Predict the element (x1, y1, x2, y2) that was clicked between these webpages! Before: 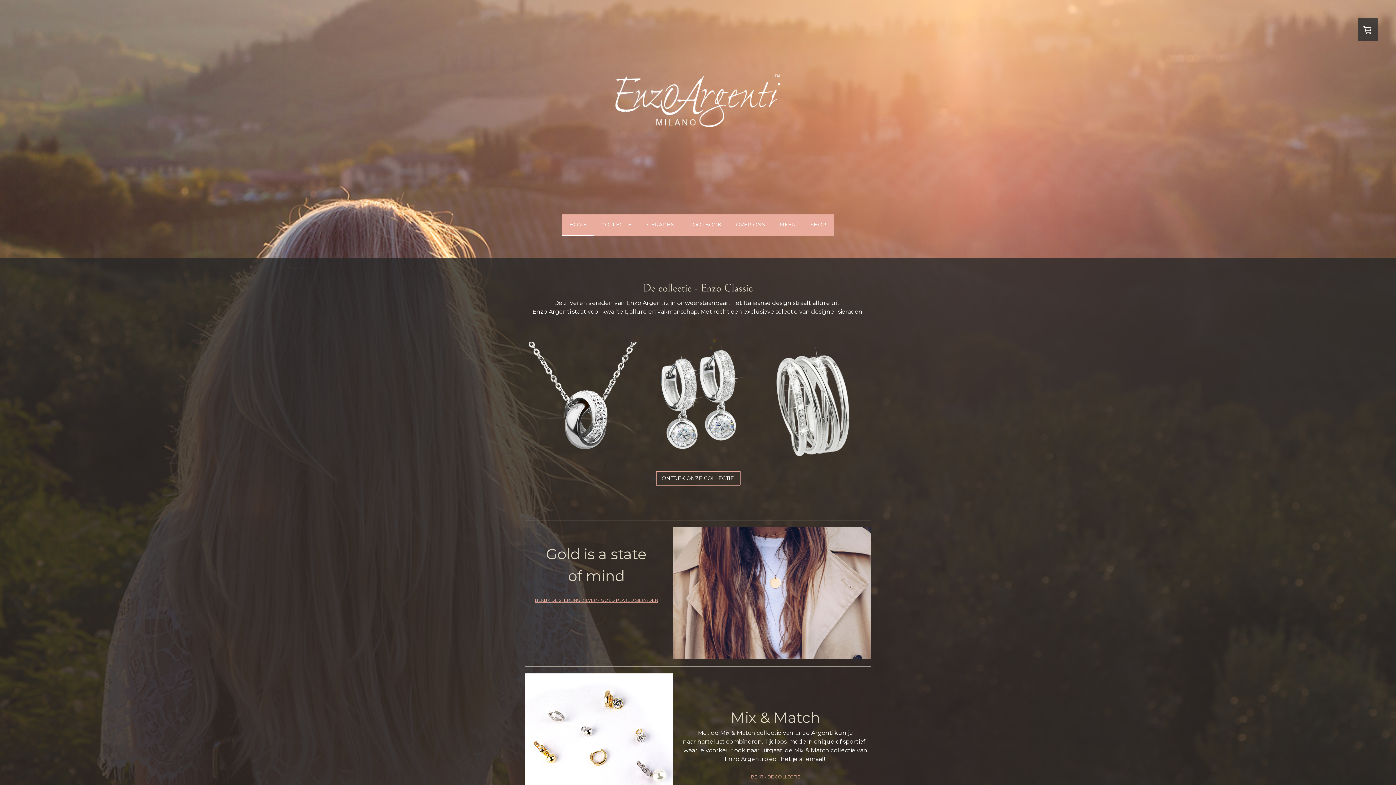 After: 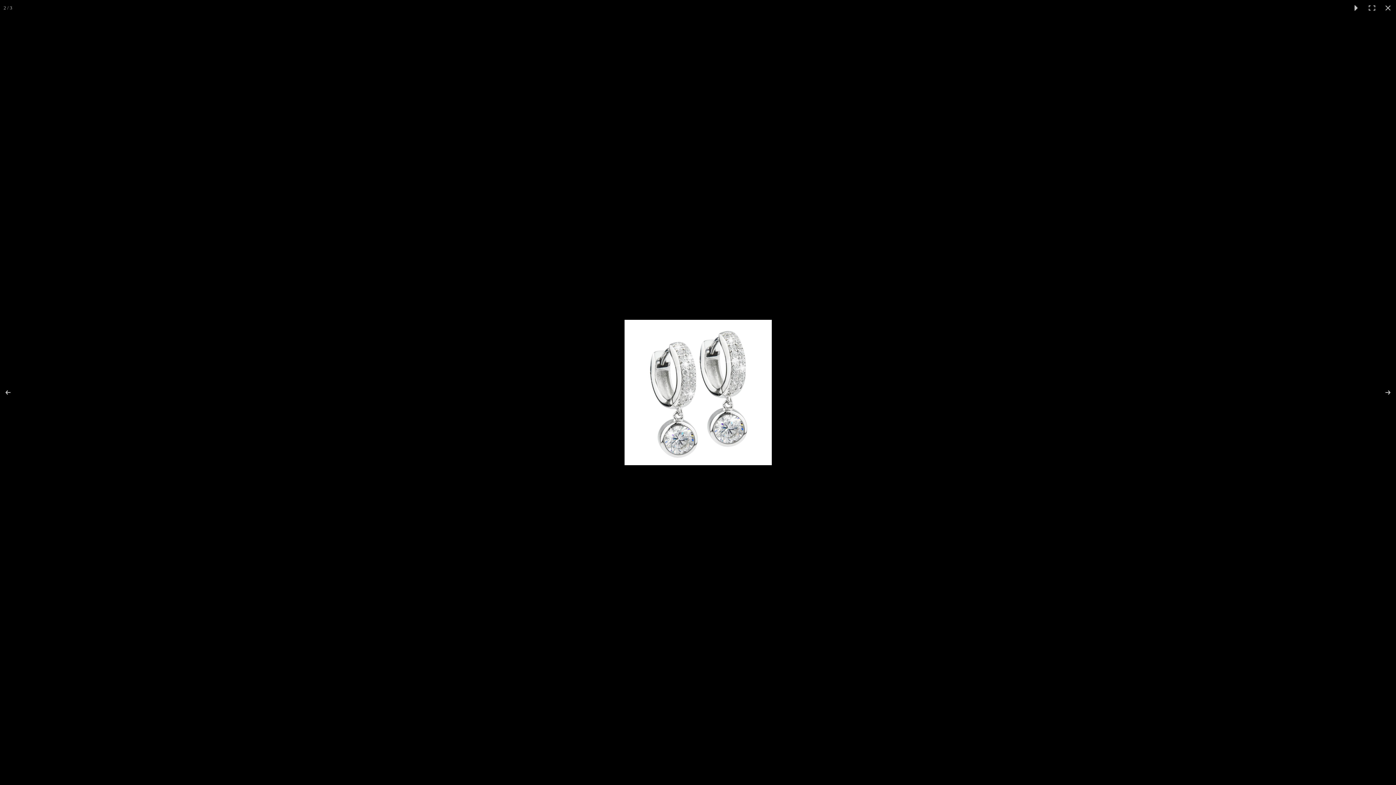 Action: bbox: (640, 341, 755, 454)